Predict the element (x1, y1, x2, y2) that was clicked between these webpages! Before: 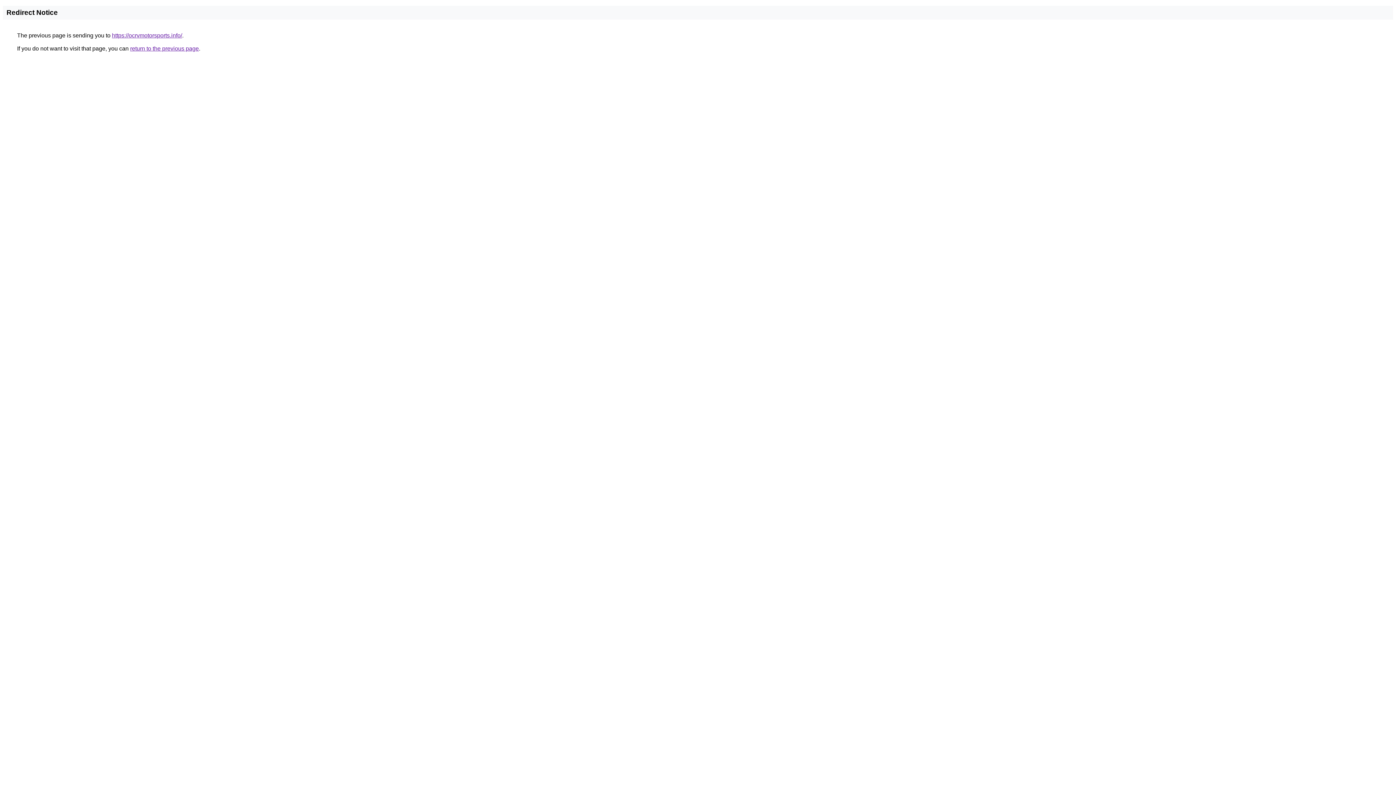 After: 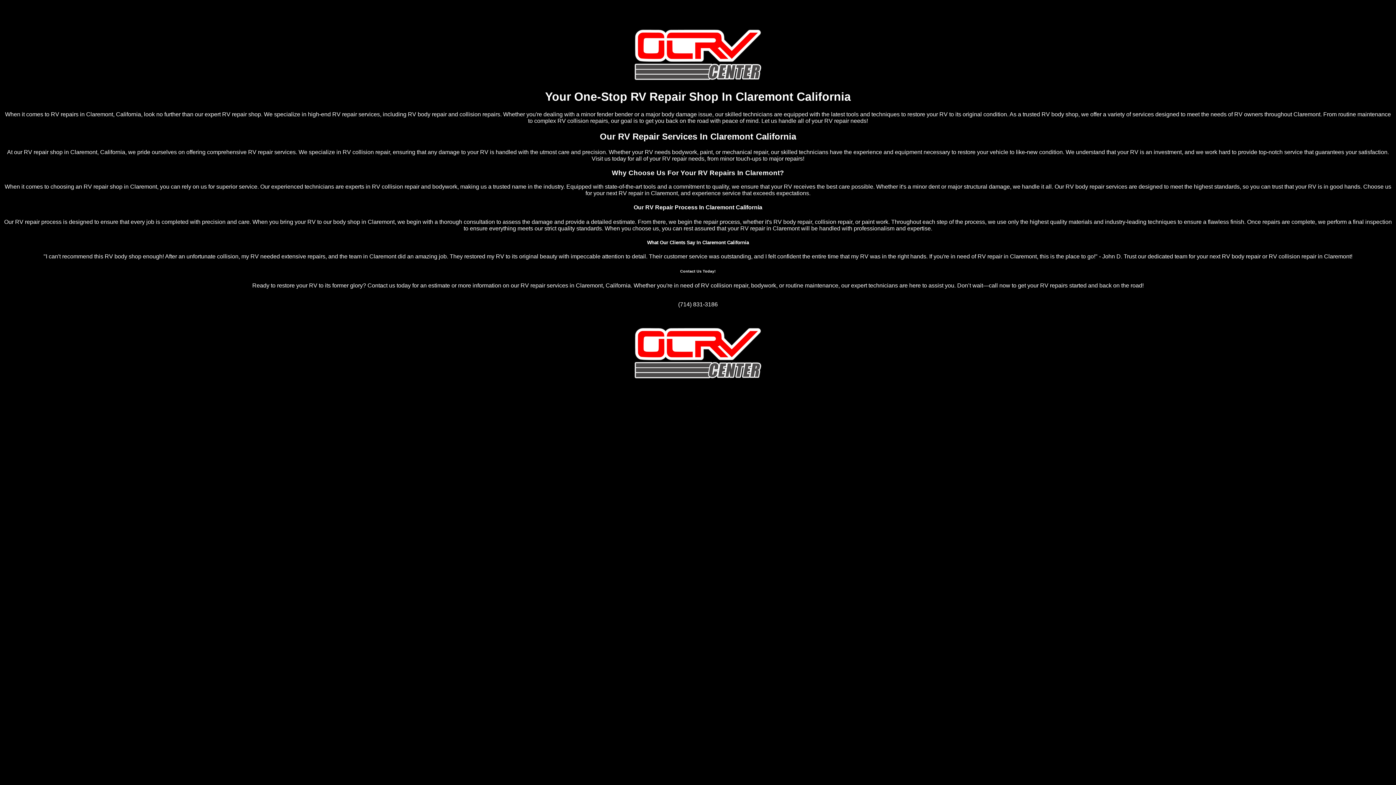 Action: label: https://ocrvmotorsports.info/ bbox: (112, 32, 182, 38)